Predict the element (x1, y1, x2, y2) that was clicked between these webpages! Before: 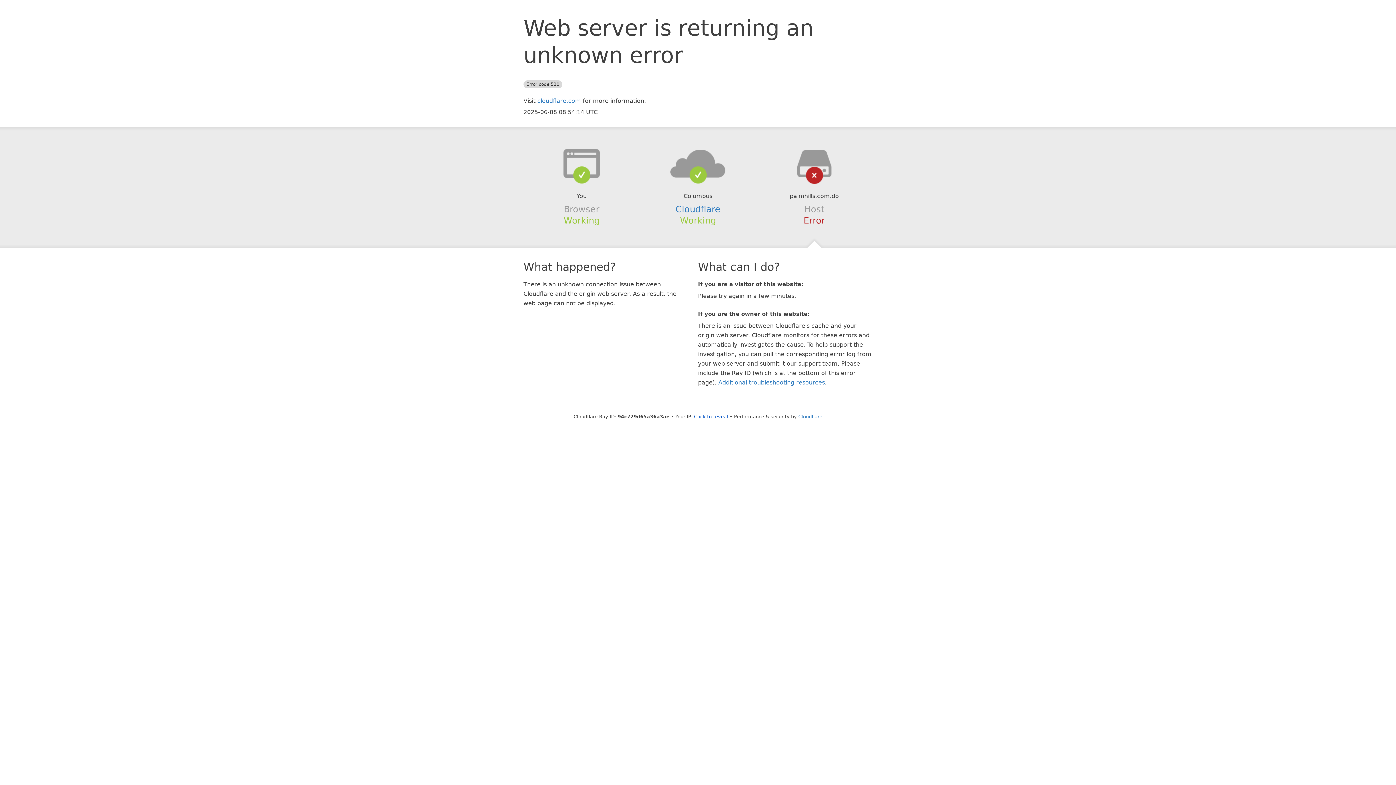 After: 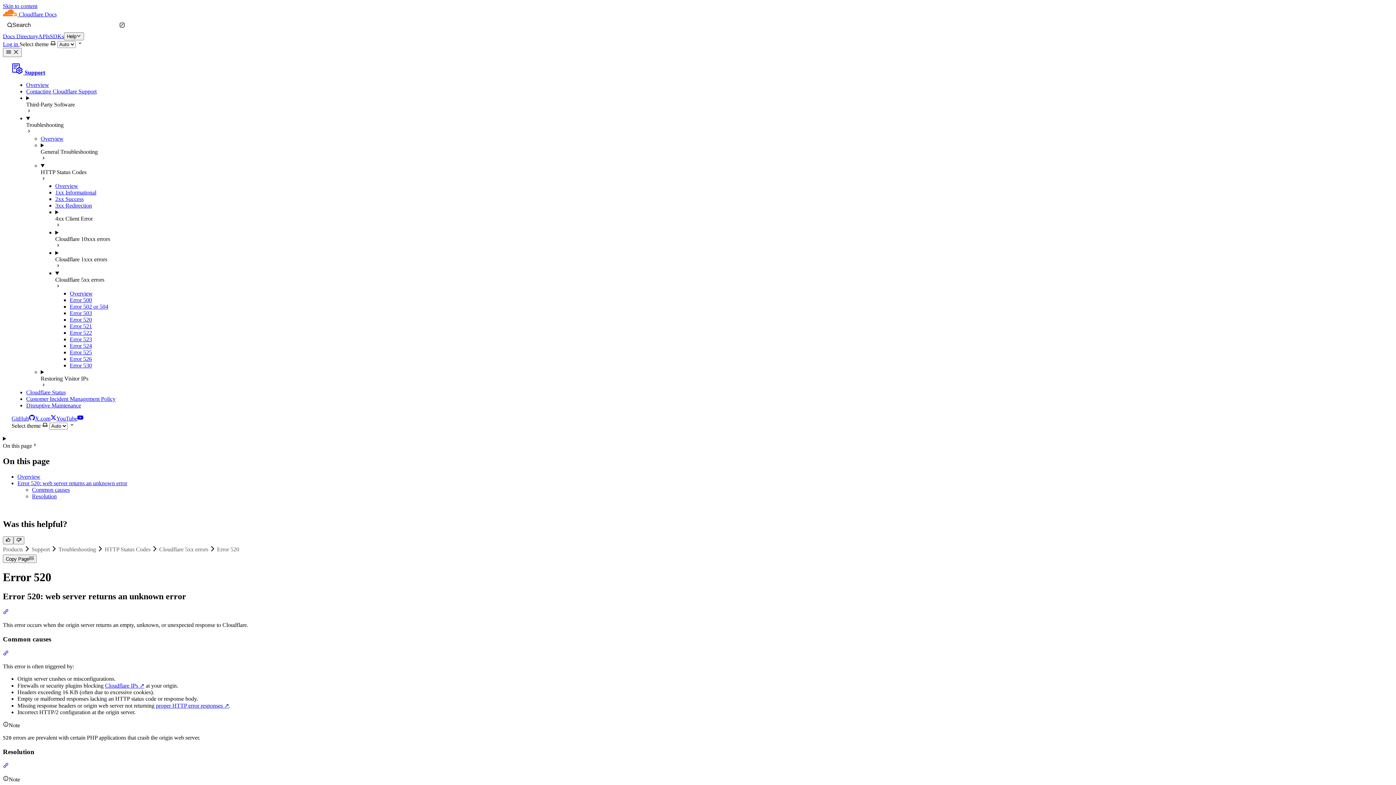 Action: label: Additional troubleshooting resources bbox: (718, 379, 825, 386)